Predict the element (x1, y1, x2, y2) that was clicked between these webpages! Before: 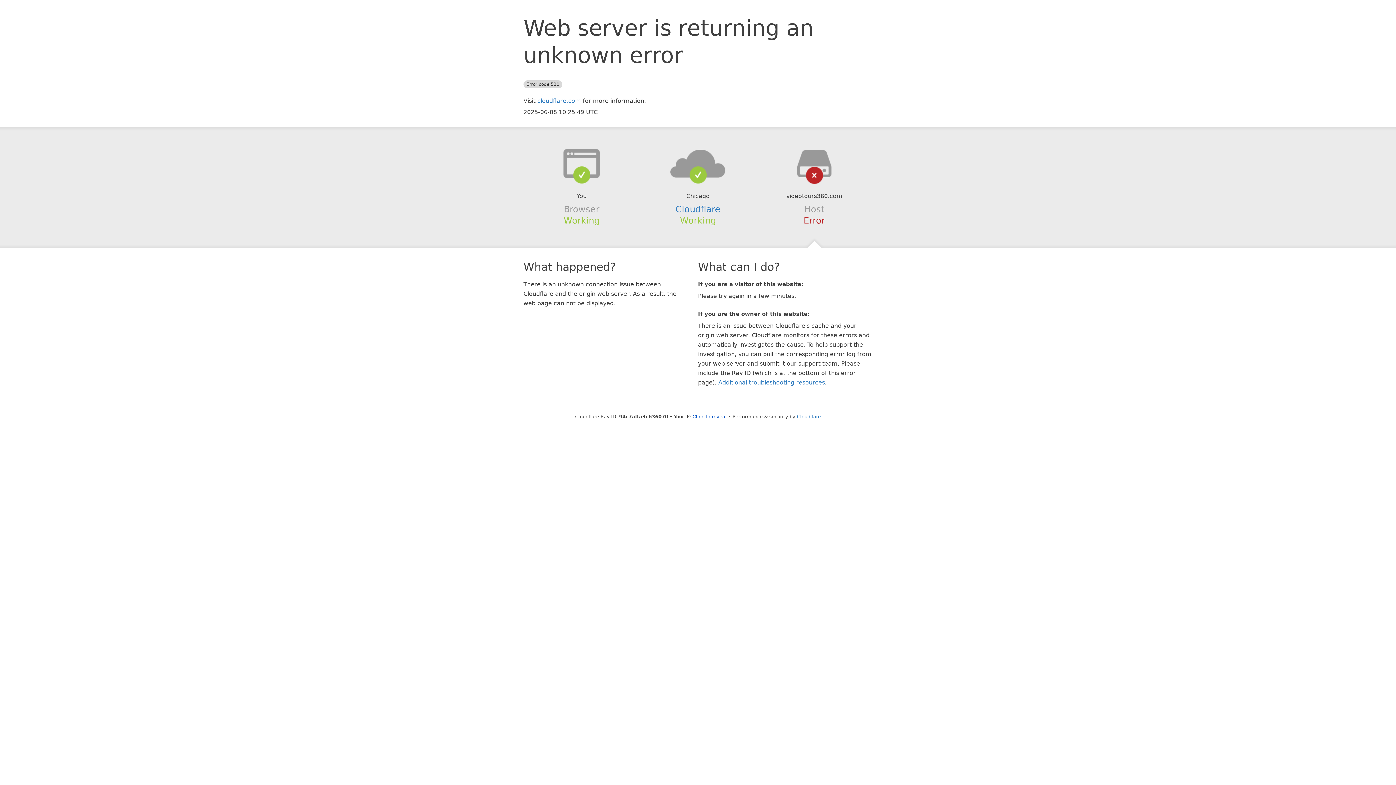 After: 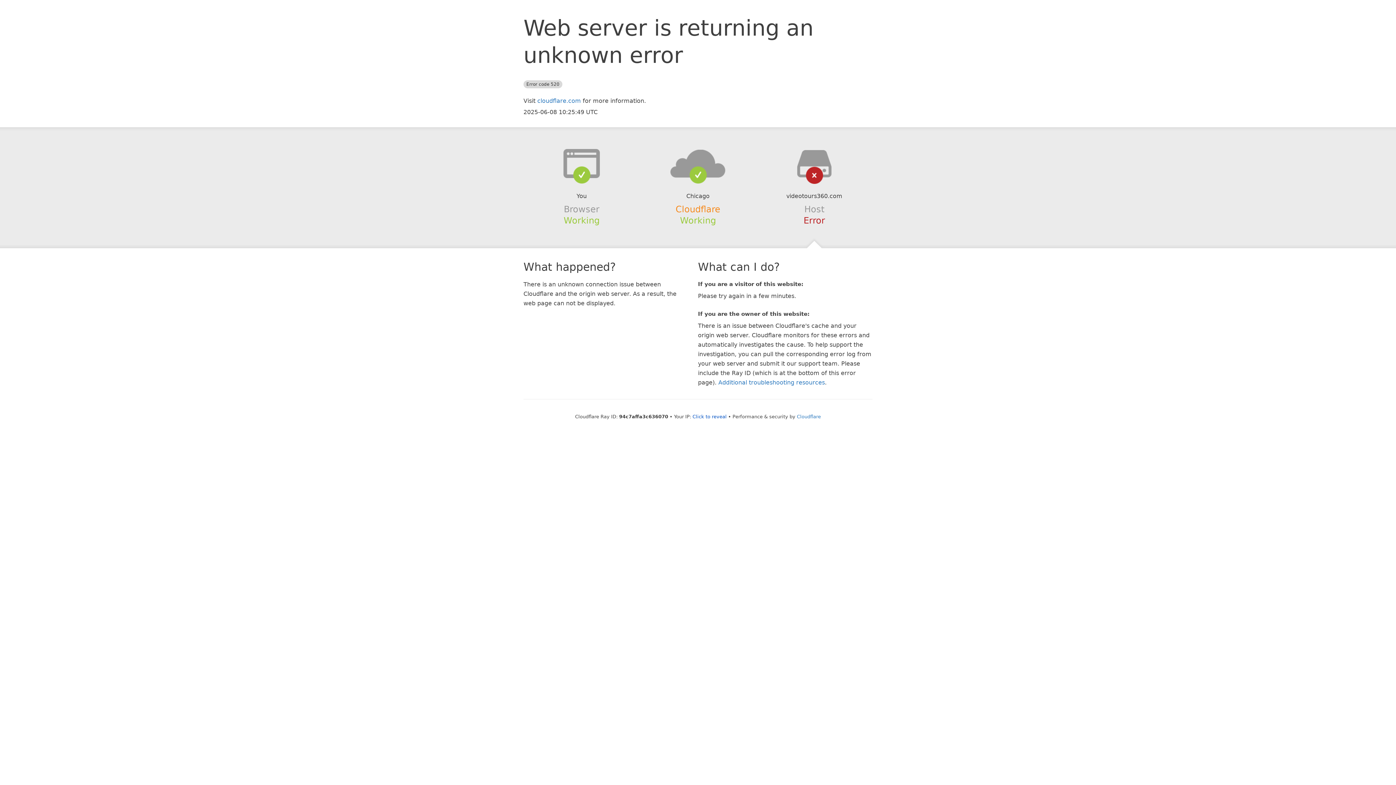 Action: label: Cloudflare bbox: (675, 204, 720, 214)